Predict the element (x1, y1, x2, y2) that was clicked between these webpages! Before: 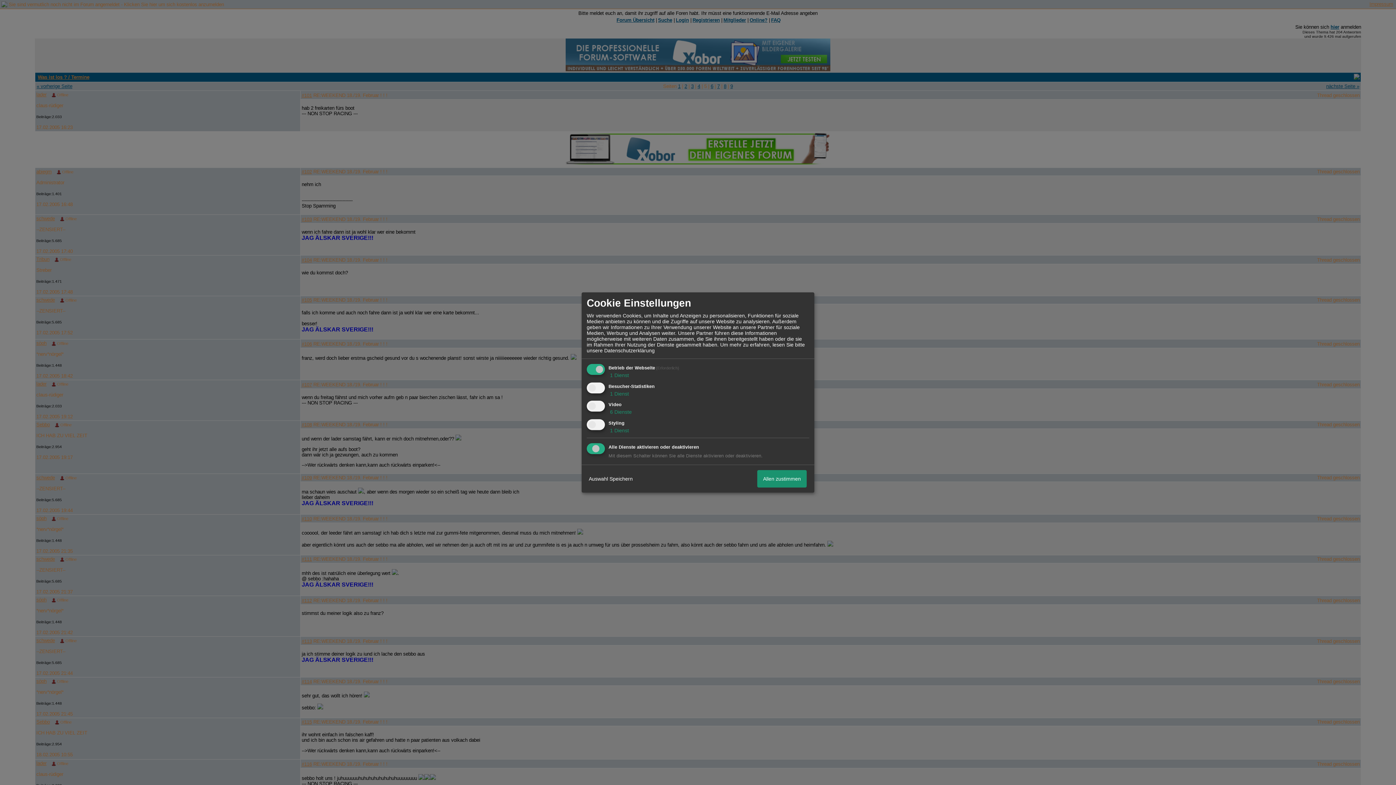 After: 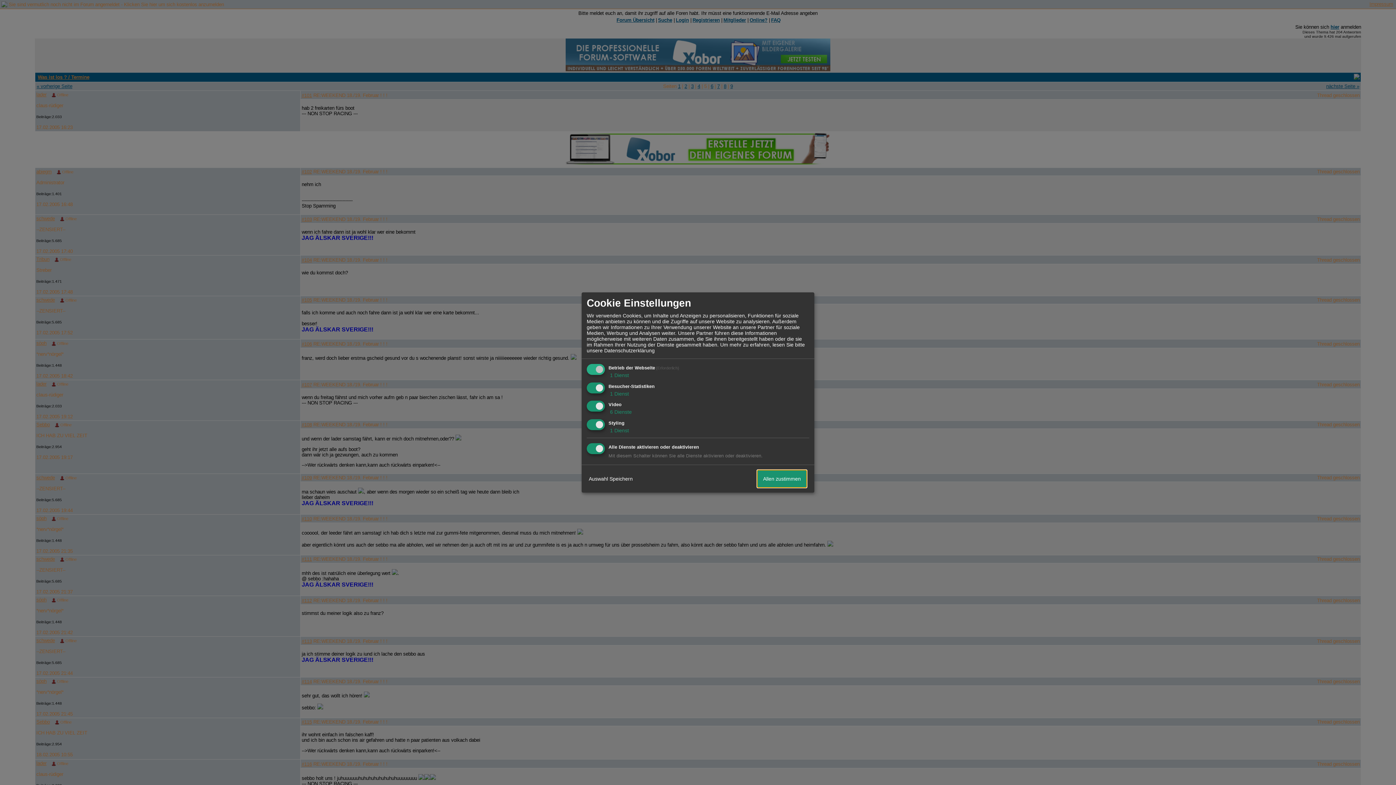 Action: label: Allen zustimmen bbox: (757, 470, 806, 487)